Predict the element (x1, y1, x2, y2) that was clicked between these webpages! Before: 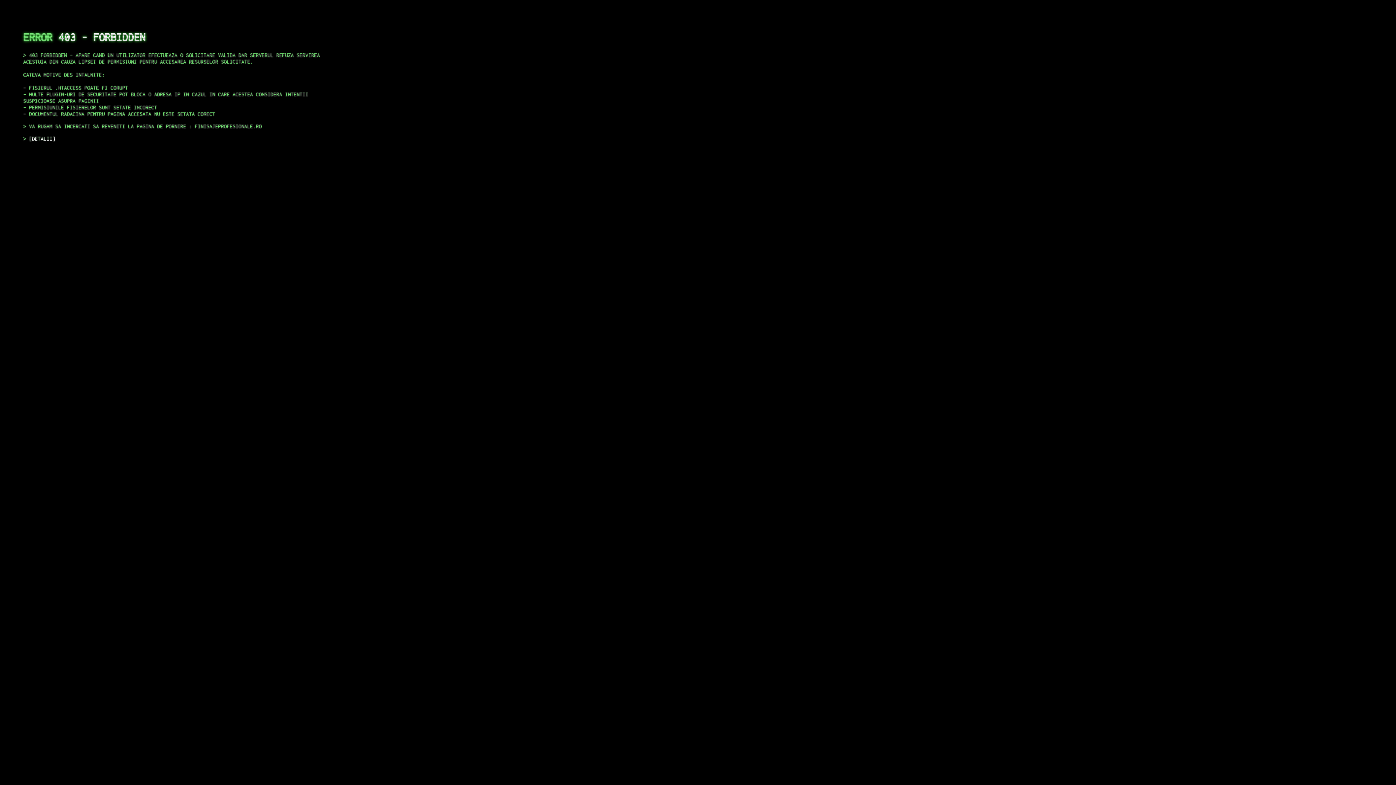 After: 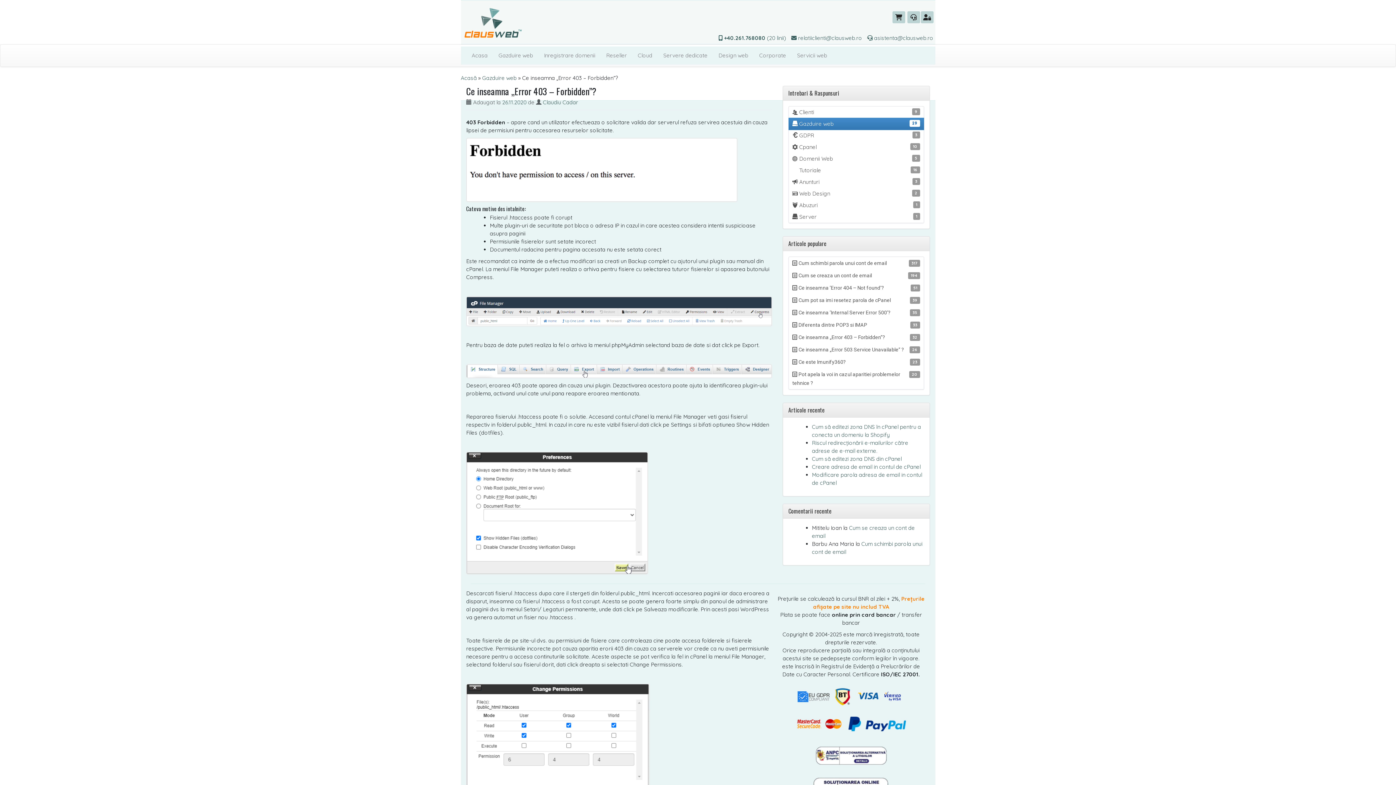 Action: label: DETALII bbox: (29, 135, 55, 141)